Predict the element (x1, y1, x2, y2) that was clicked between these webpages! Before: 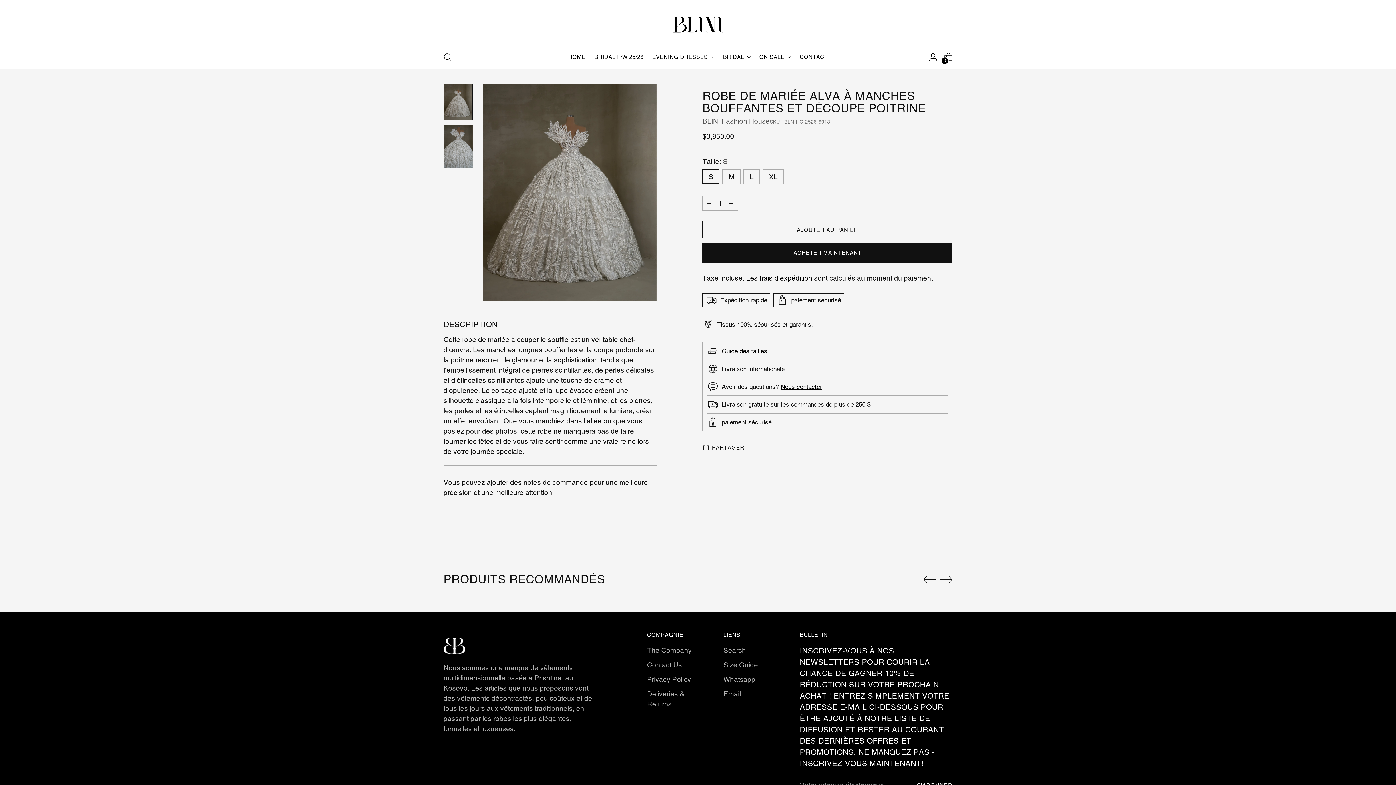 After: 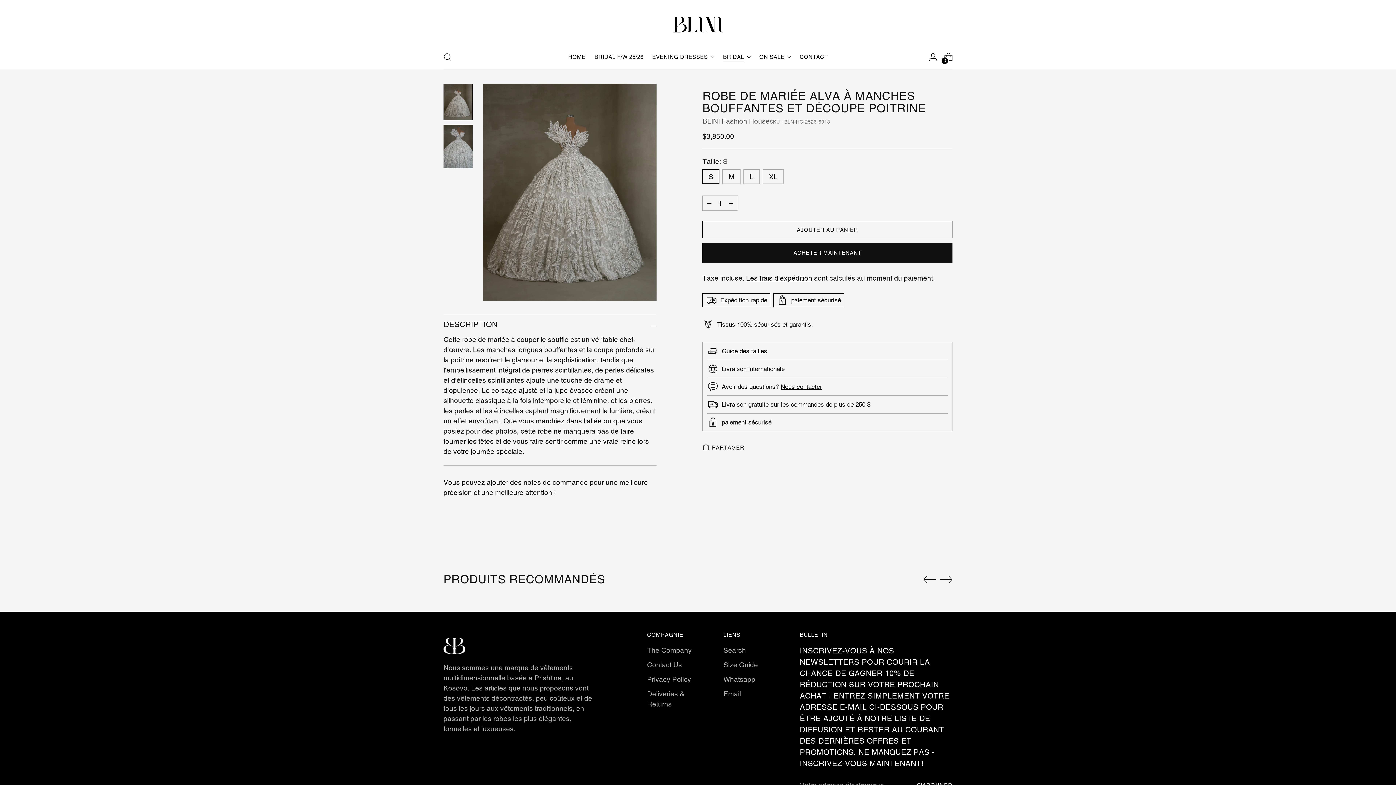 Action: bbox: (723, 49, 750, 65) label: BRIDAL